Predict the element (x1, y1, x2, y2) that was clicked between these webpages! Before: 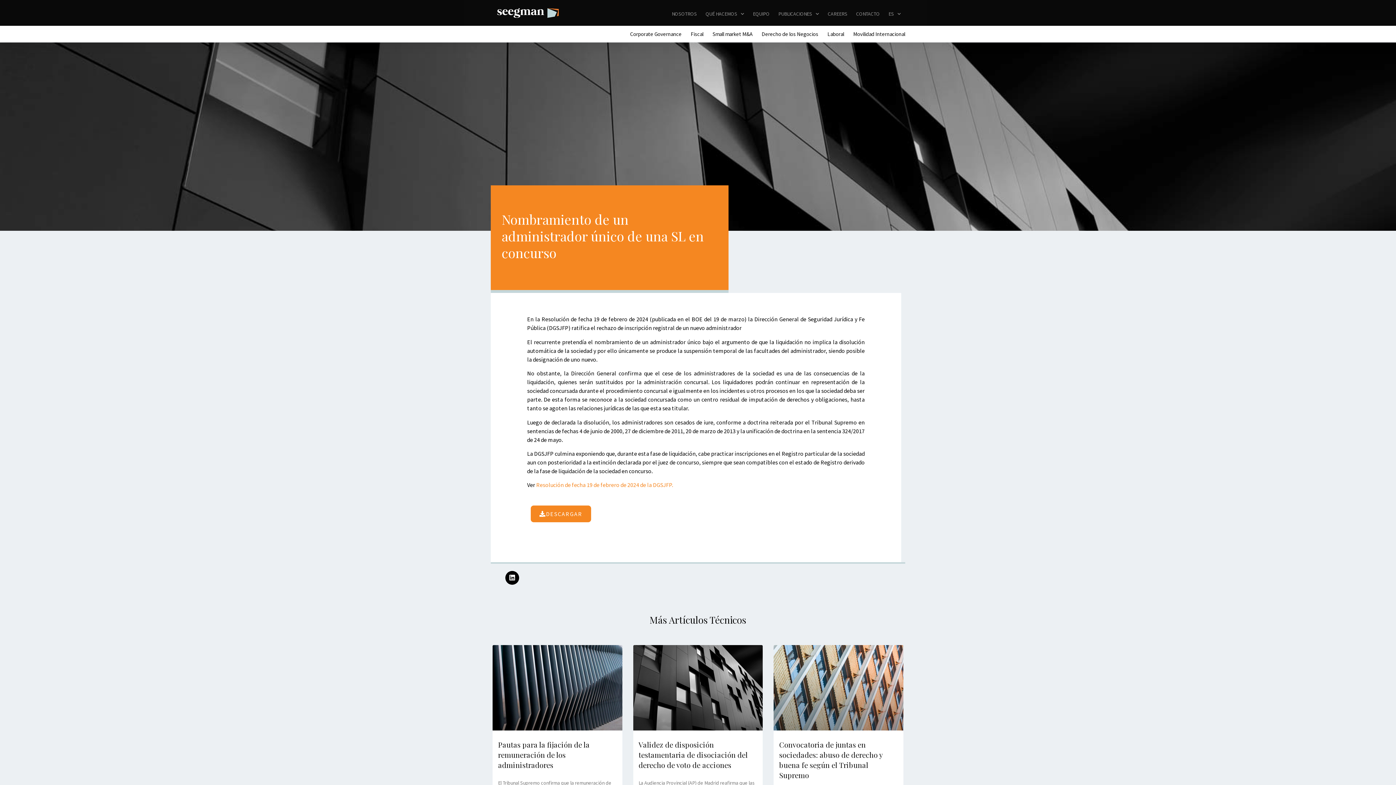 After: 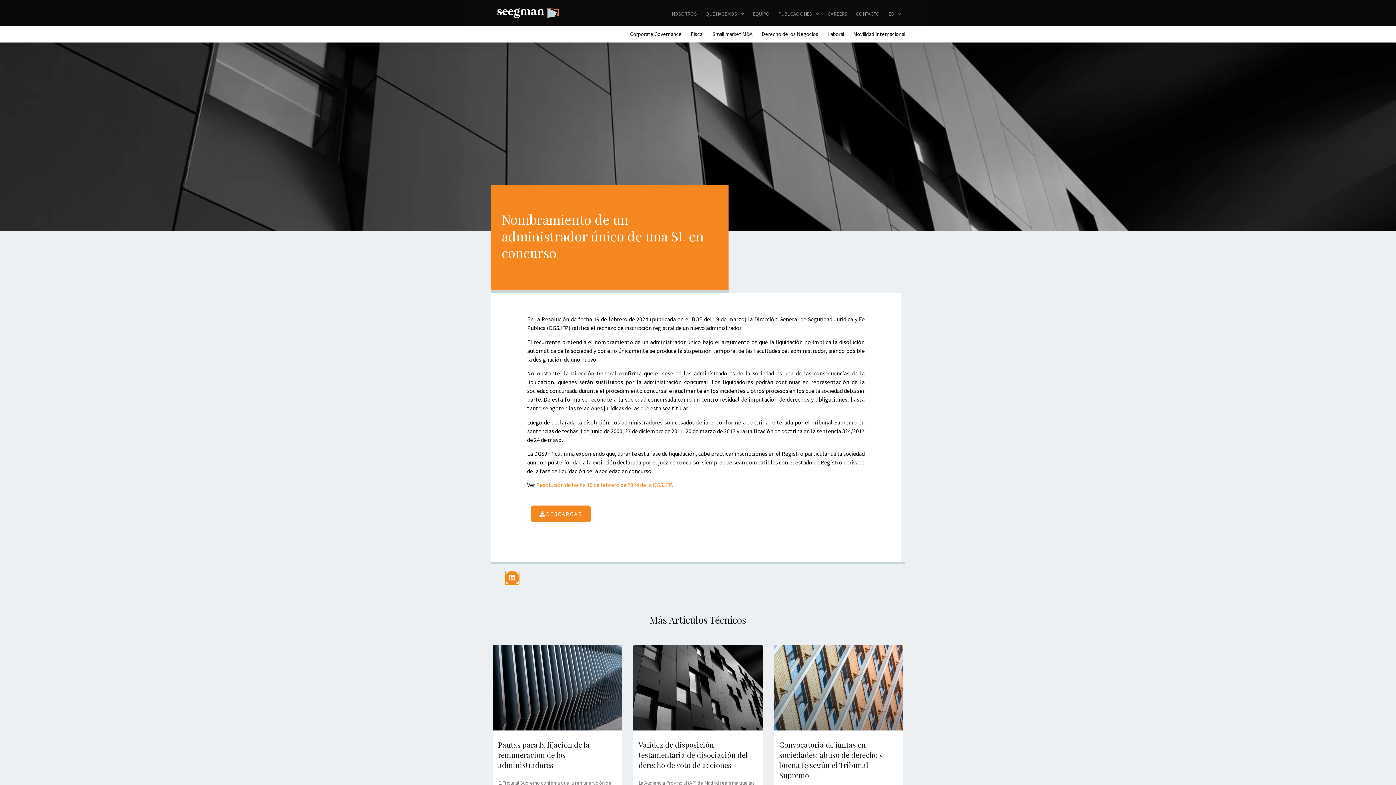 Action: bbox: (505, 571, 519, 585) label: Compartir en linkedin